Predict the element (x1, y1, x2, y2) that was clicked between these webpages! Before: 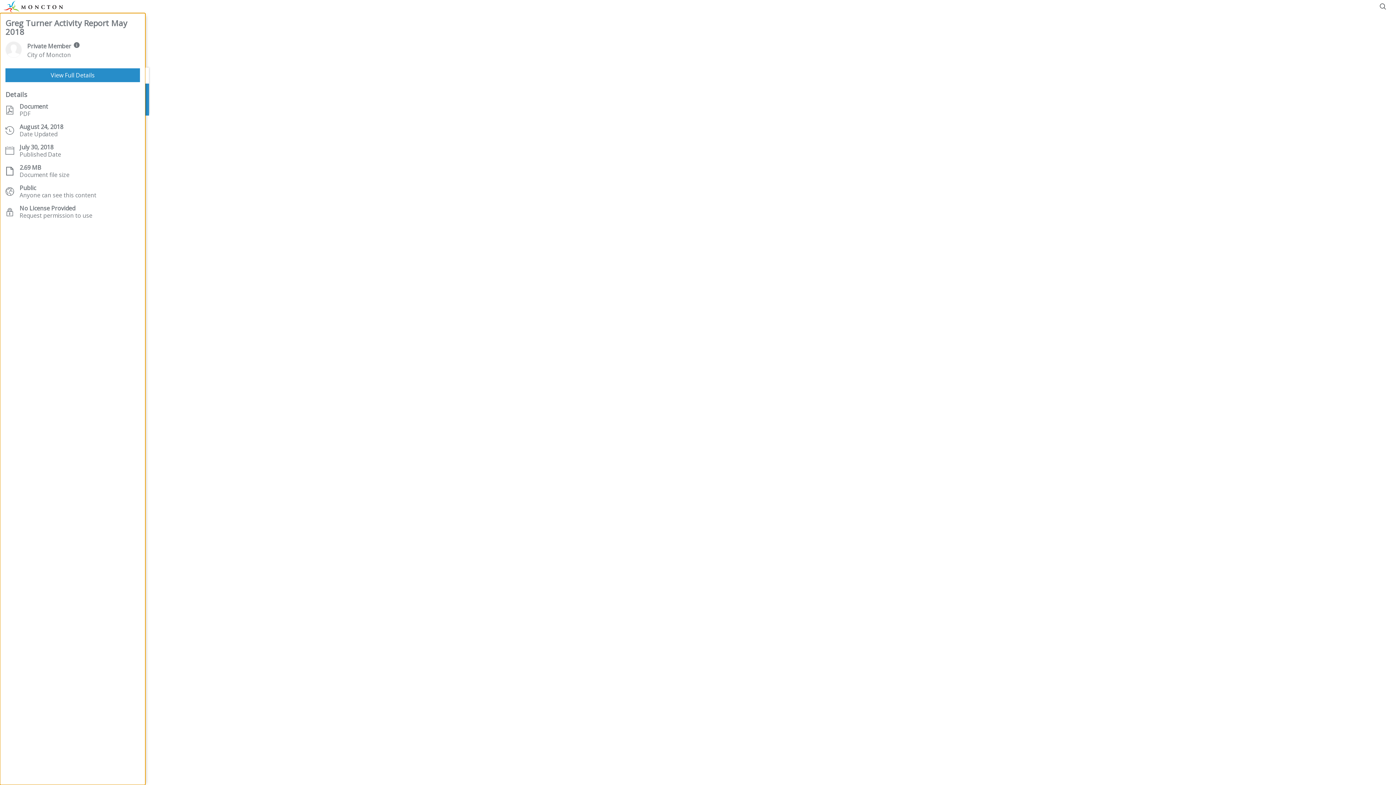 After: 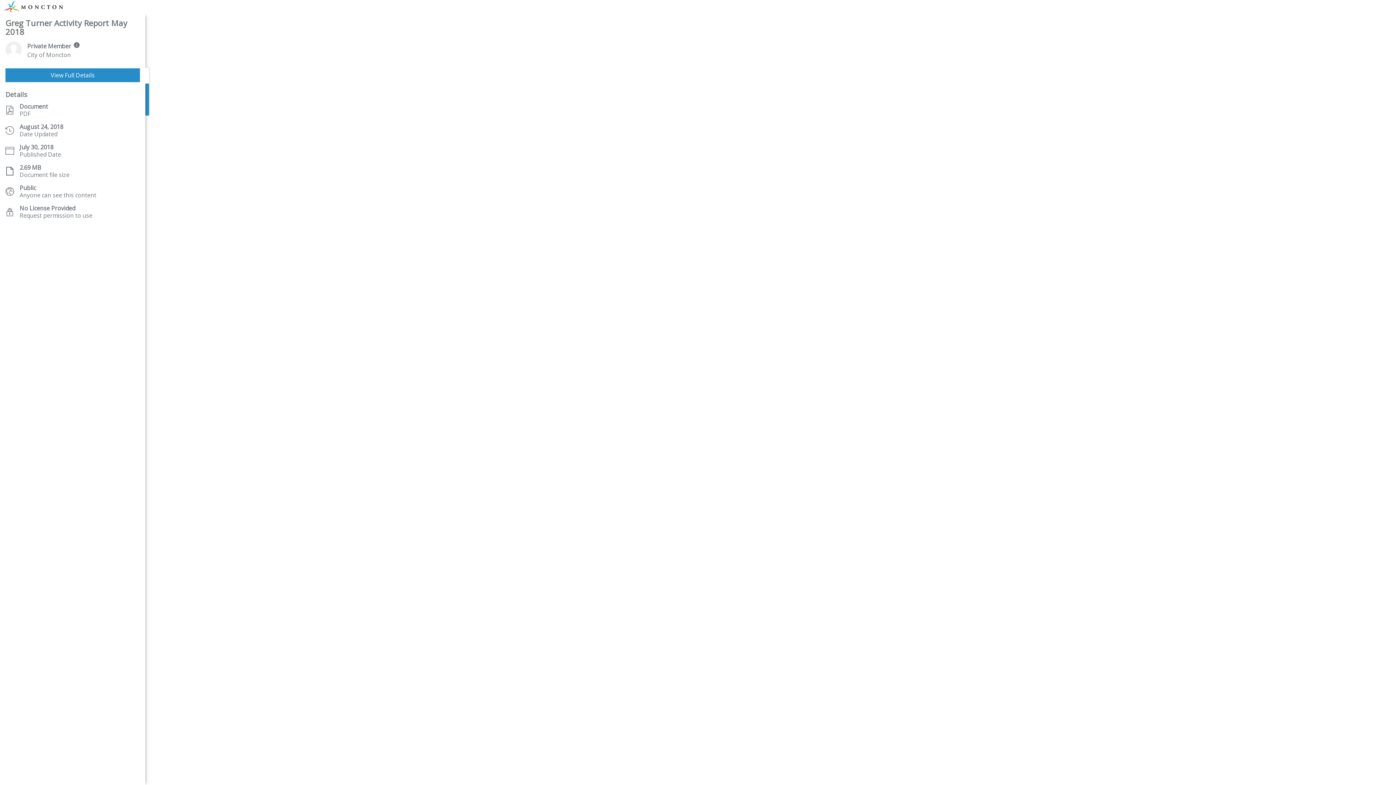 Action: bbox: (1379, 2, 1387, 10)